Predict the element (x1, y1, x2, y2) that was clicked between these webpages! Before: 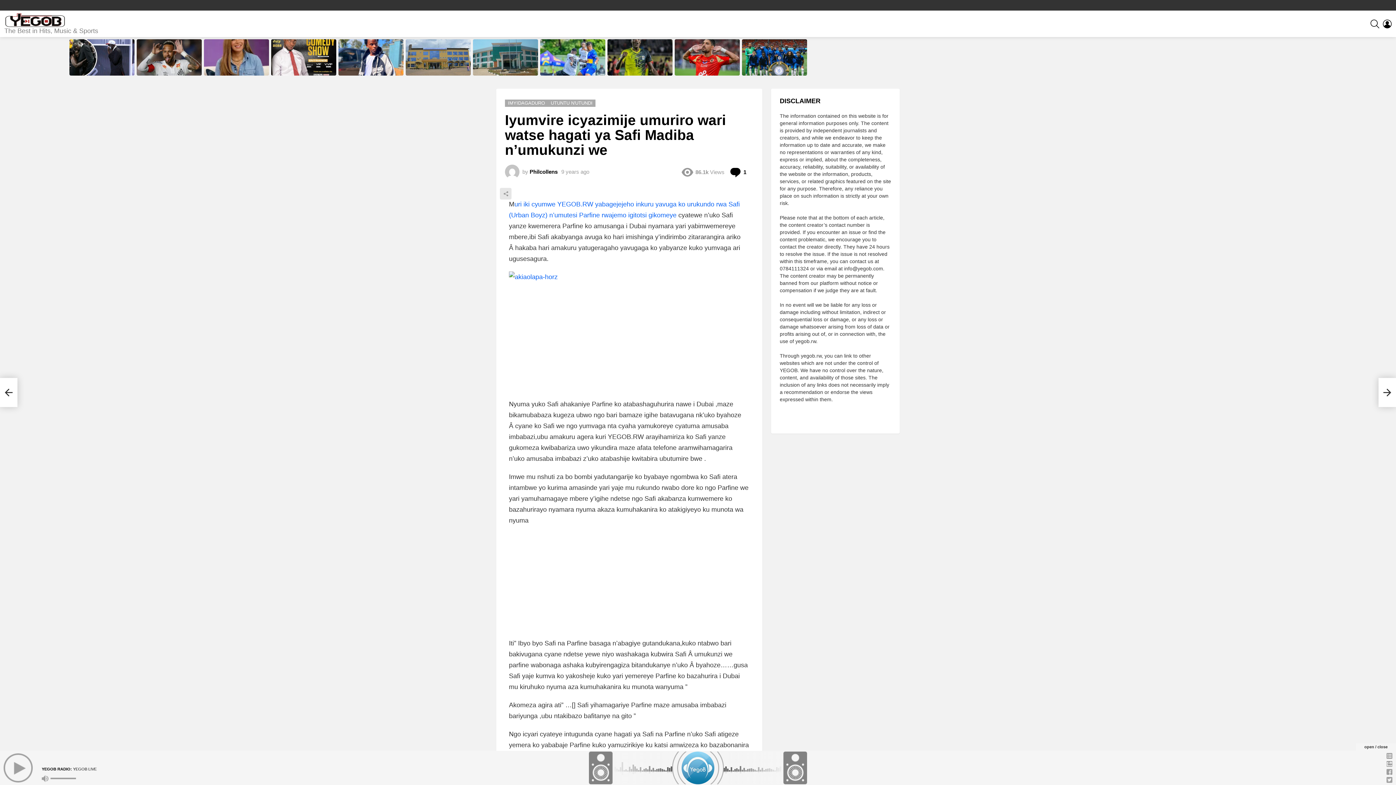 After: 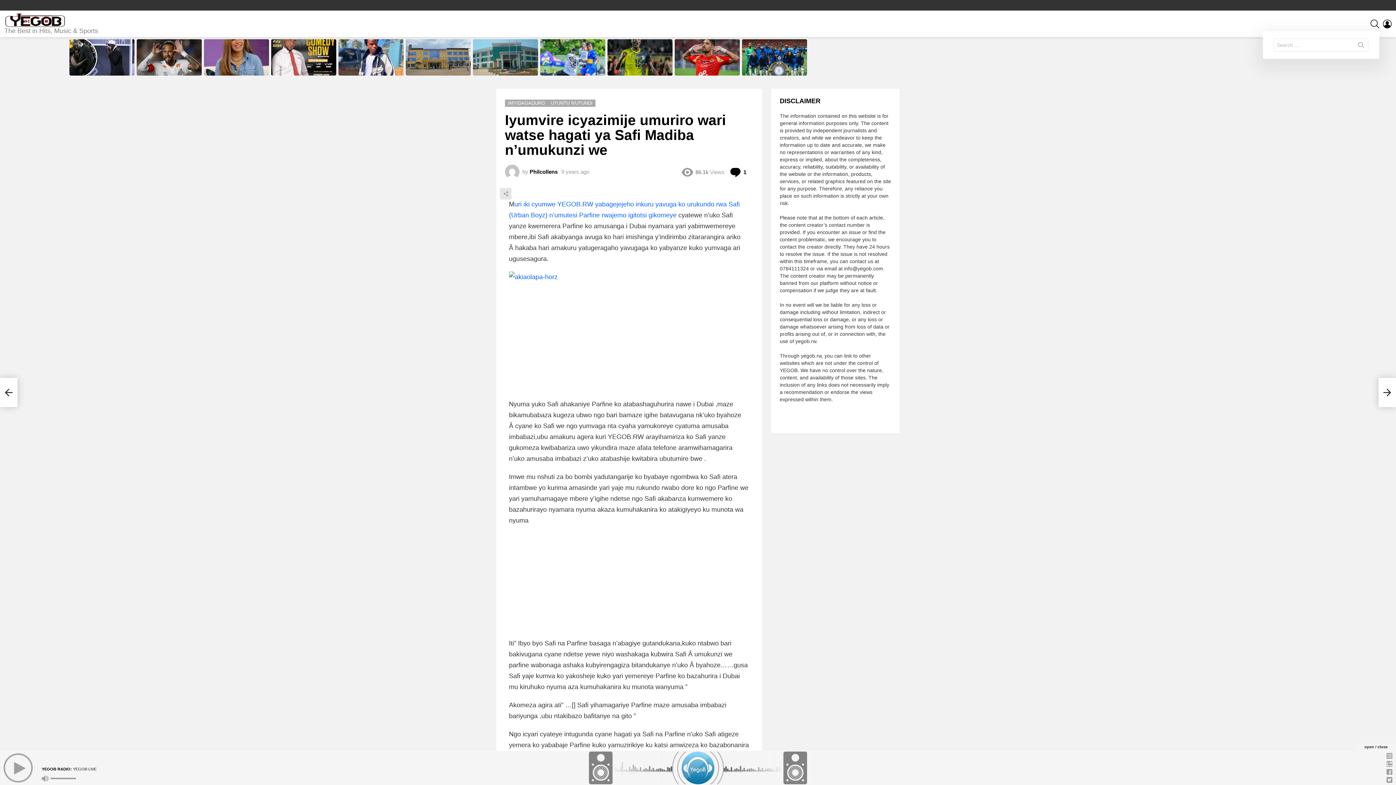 Action: label: SEARCH bbox: (1370, 16, 1379, 31)